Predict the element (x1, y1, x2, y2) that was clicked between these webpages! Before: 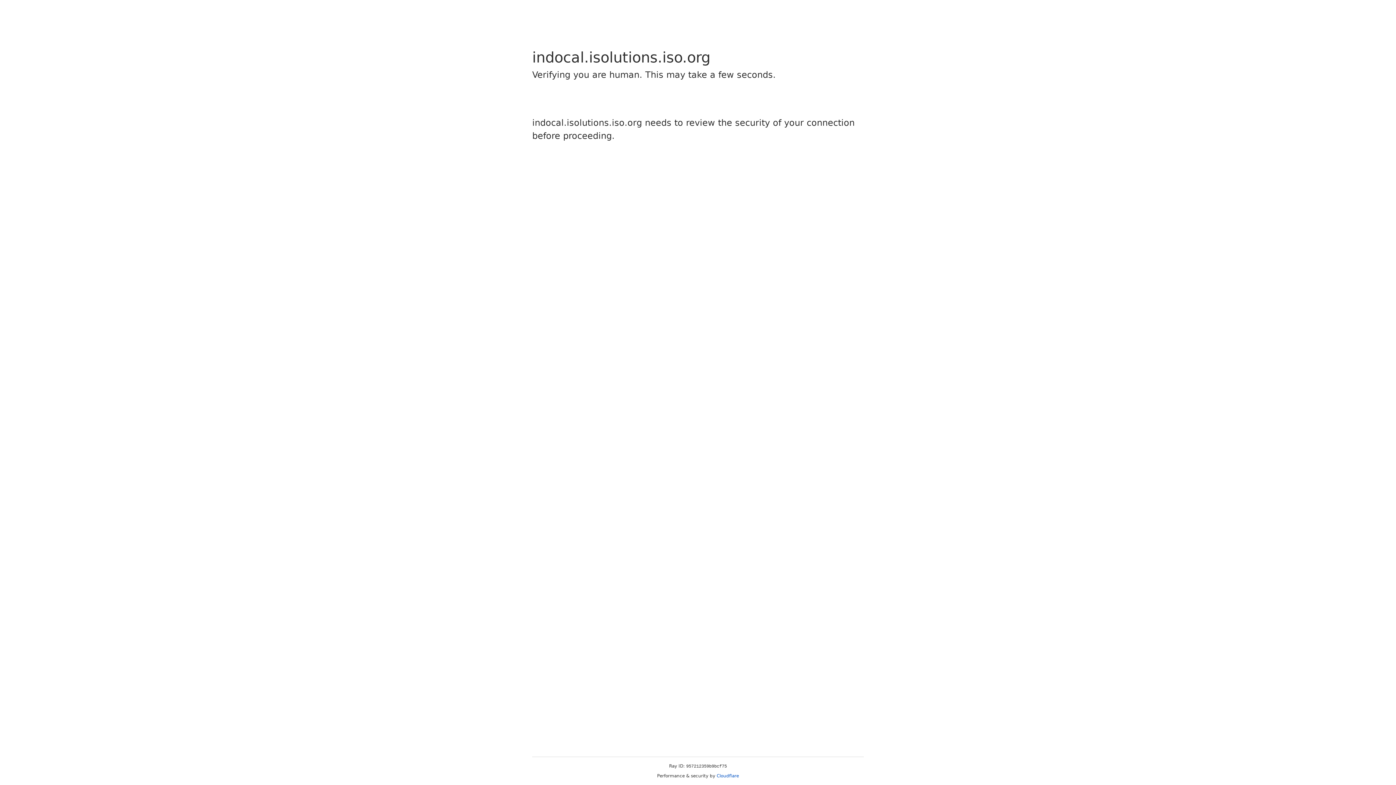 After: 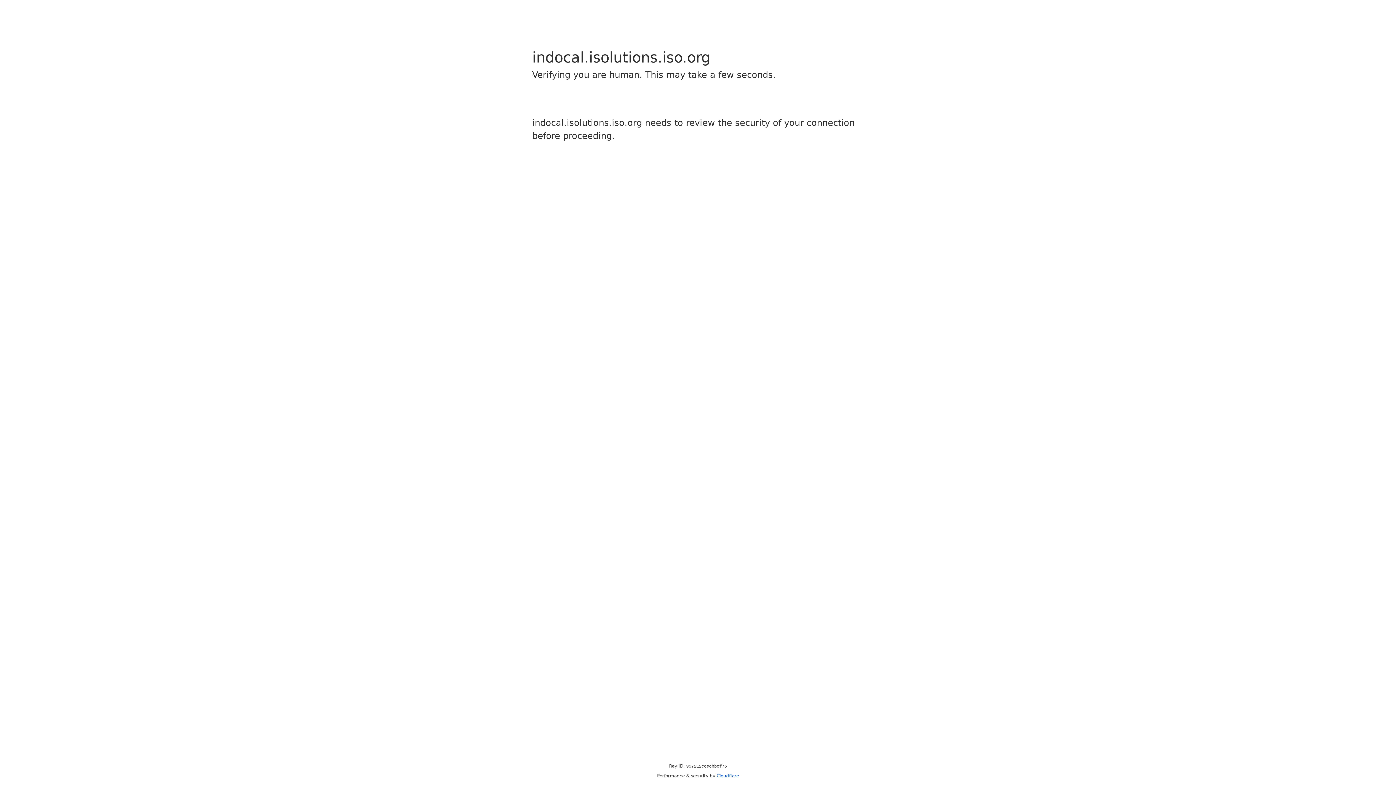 Action: label: Cloudflare bbox: (716, 773, 739, 778)